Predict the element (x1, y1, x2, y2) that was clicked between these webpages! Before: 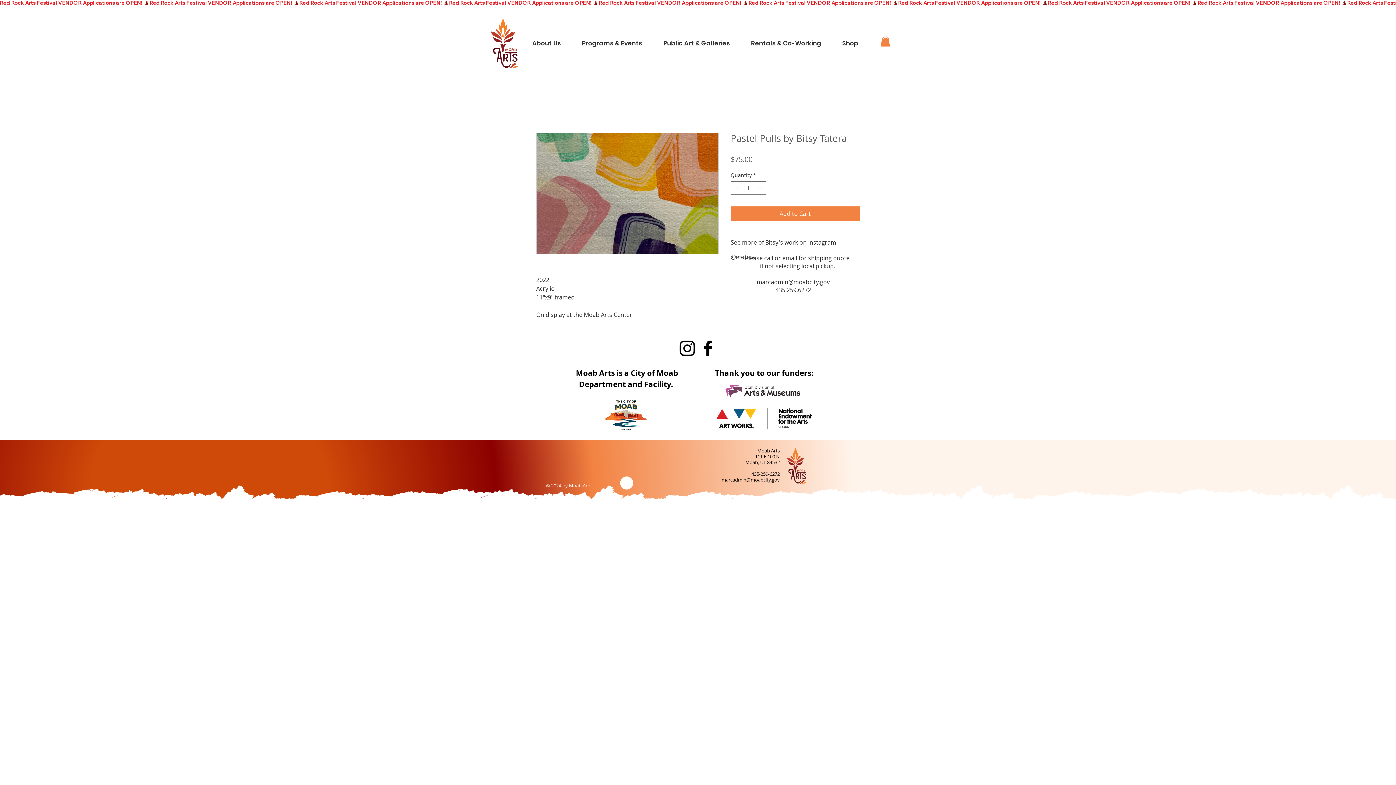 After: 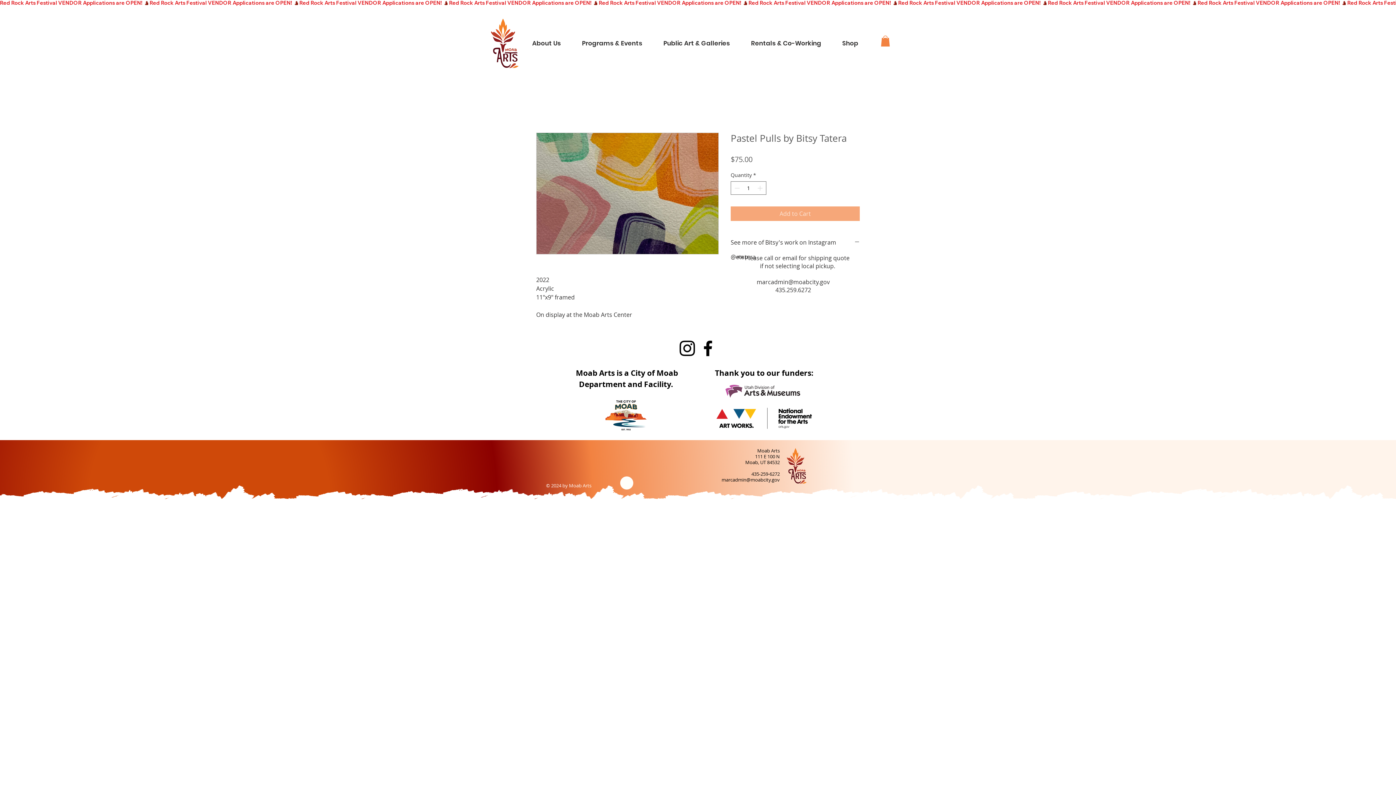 Action: label: Add to Cart bbox: (730, 206, 860, 221)